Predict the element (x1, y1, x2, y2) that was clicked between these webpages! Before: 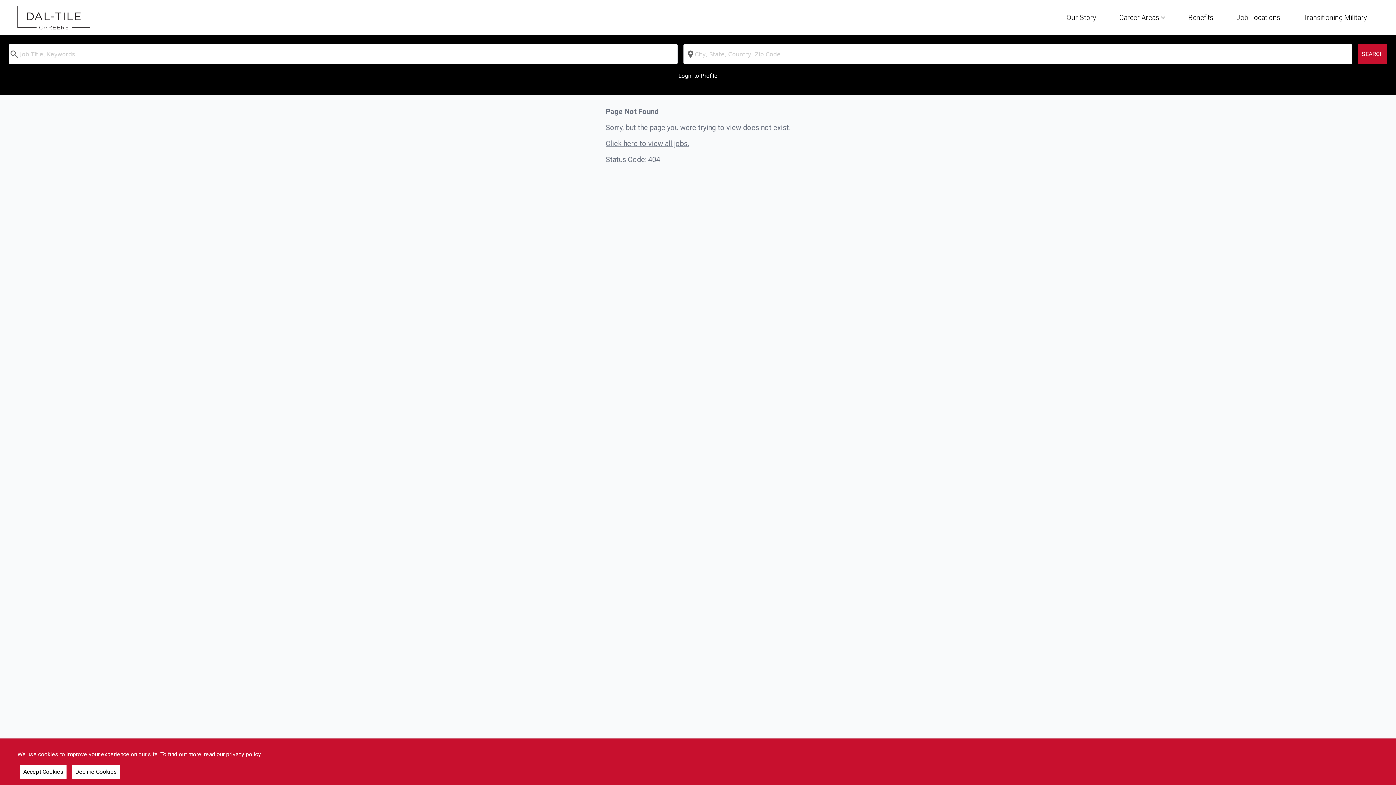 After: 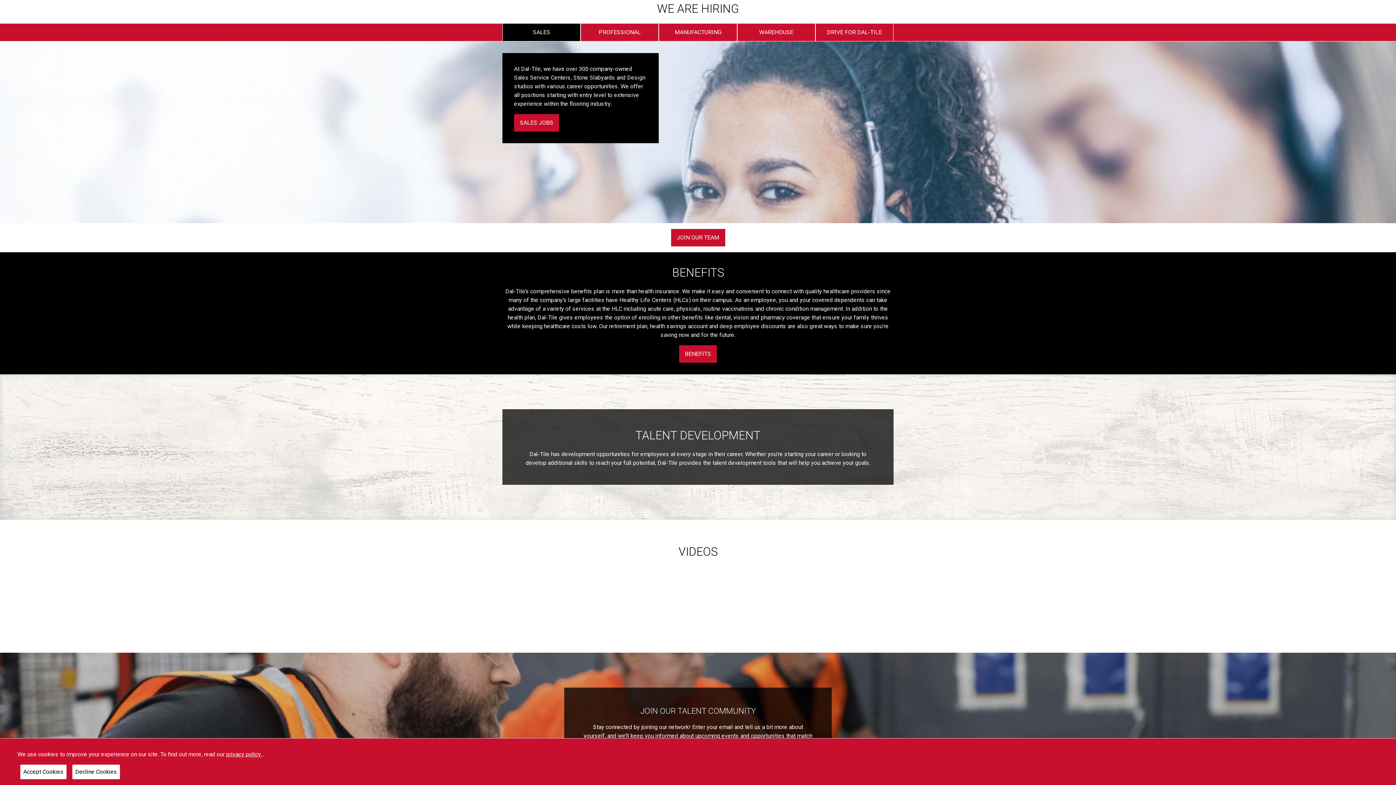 Action: label: Career Areas  bbox: (1119, 7, 1165, 25)